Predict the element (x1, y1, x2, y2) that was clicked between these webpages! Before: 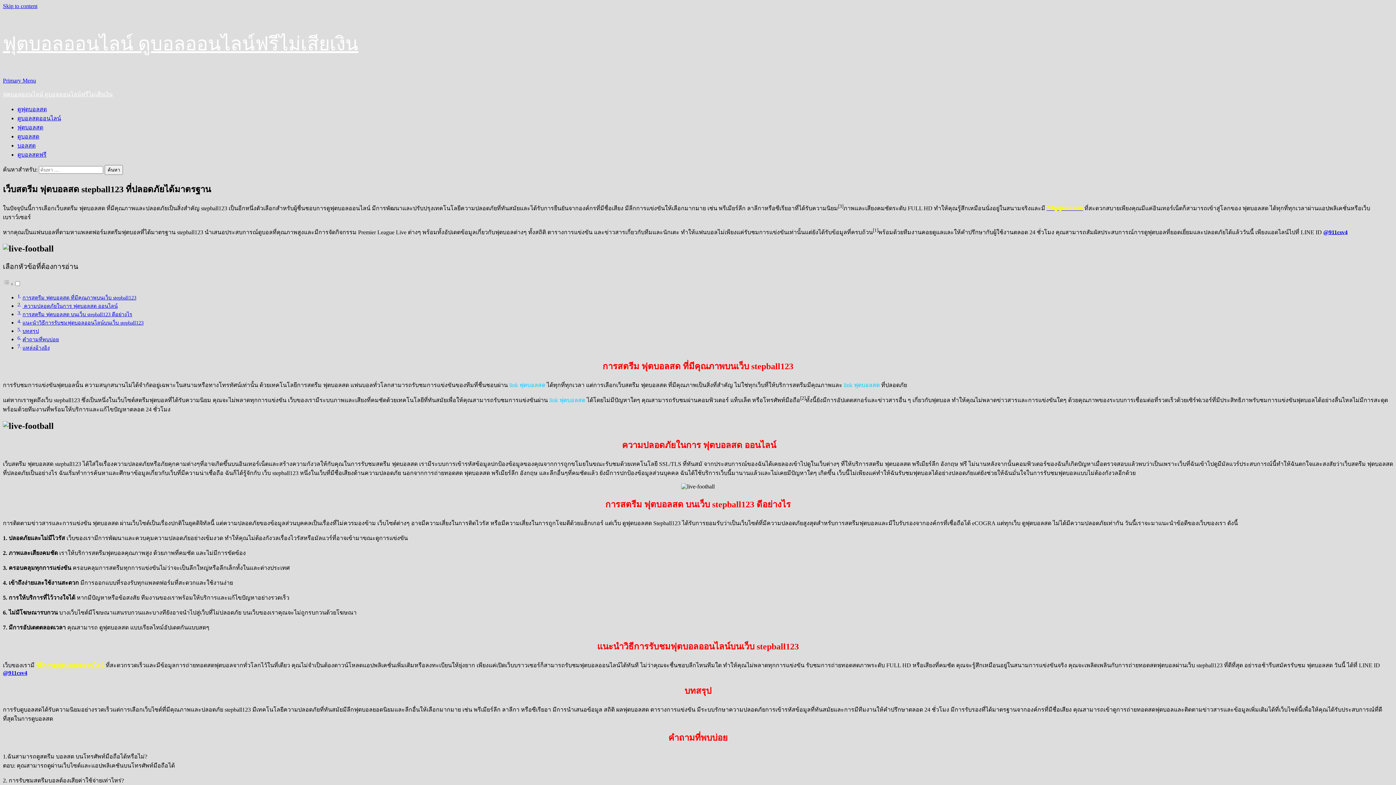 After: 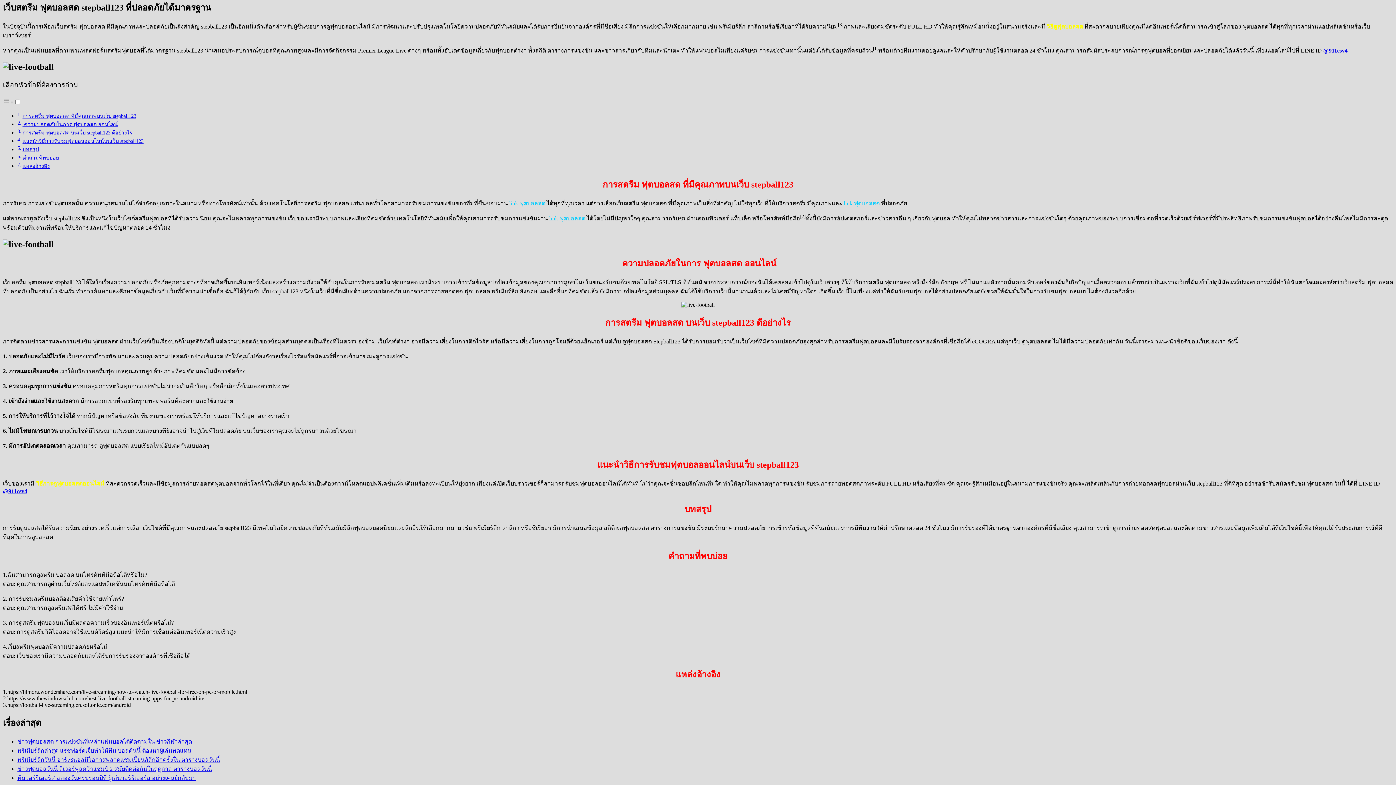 Action: bbox: (2, 2, 37, 9) label: Skip to content